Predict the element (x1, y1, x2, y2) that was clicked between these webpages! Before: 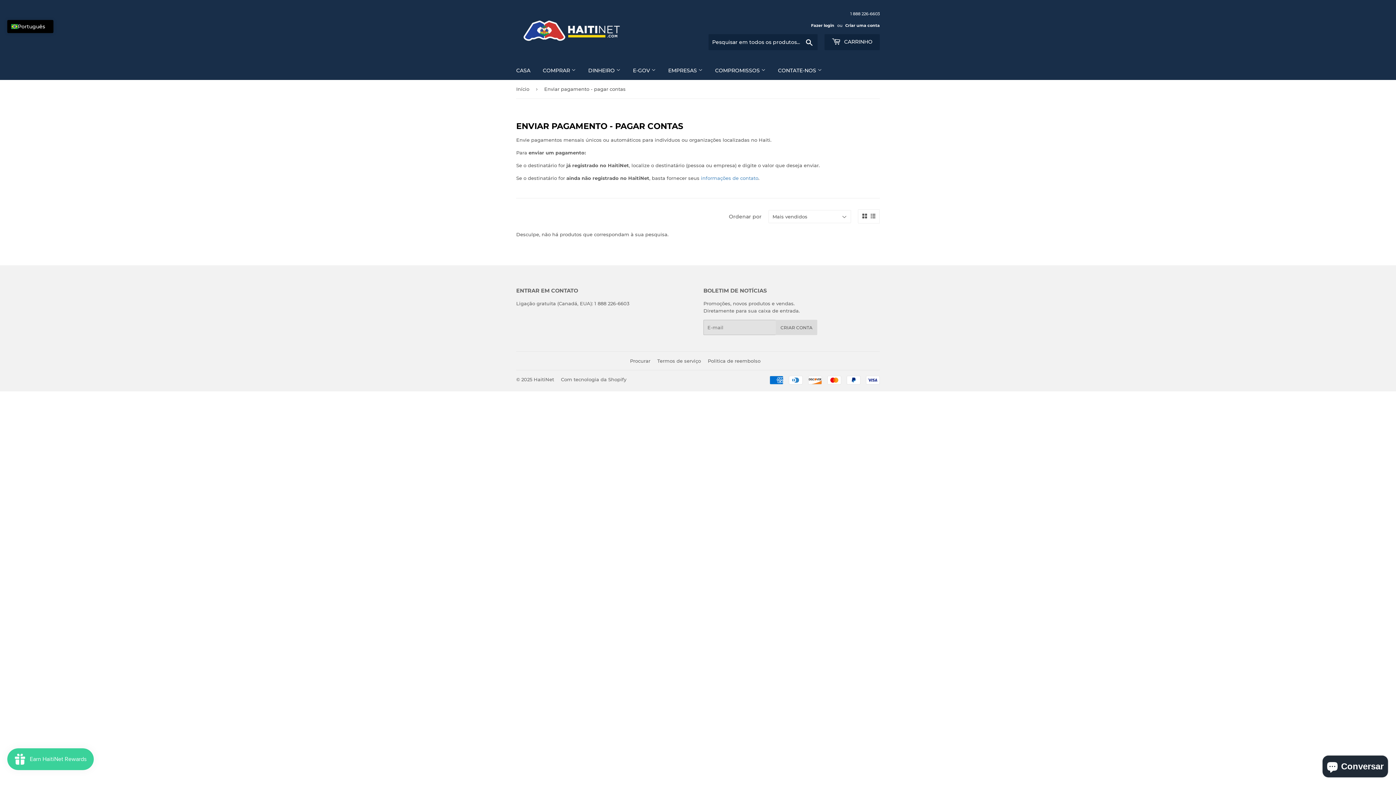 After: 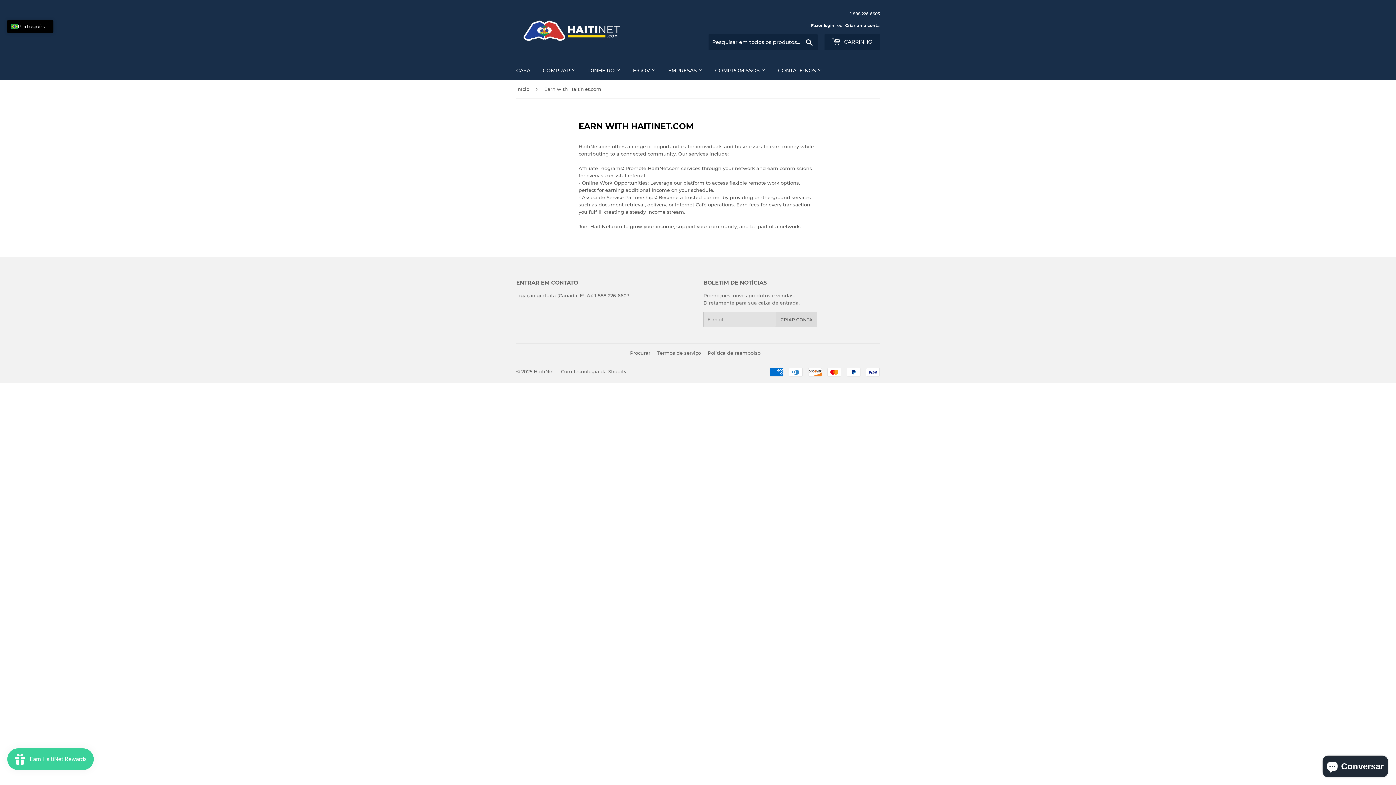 Action: bbox: (582, 61, 626, 80) label: DINHEIRO 